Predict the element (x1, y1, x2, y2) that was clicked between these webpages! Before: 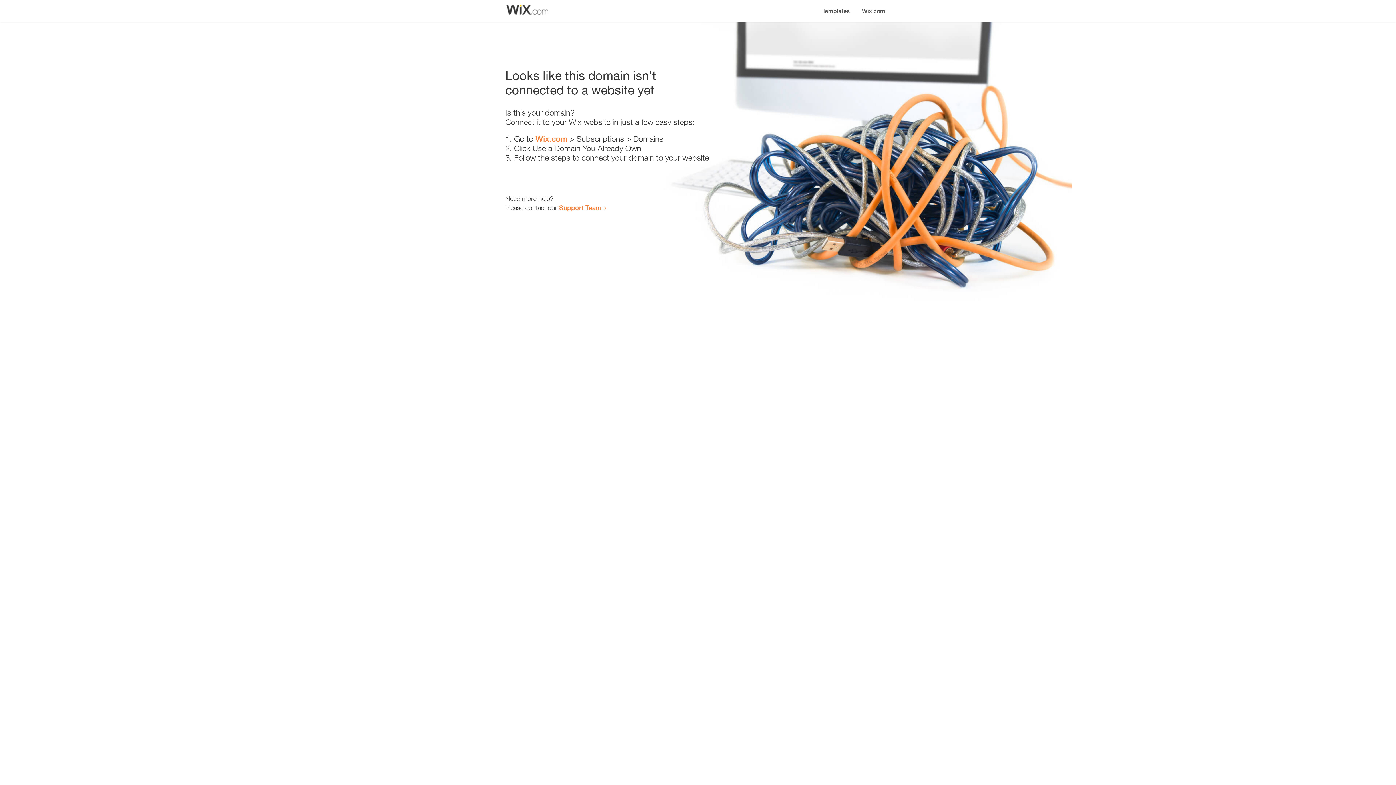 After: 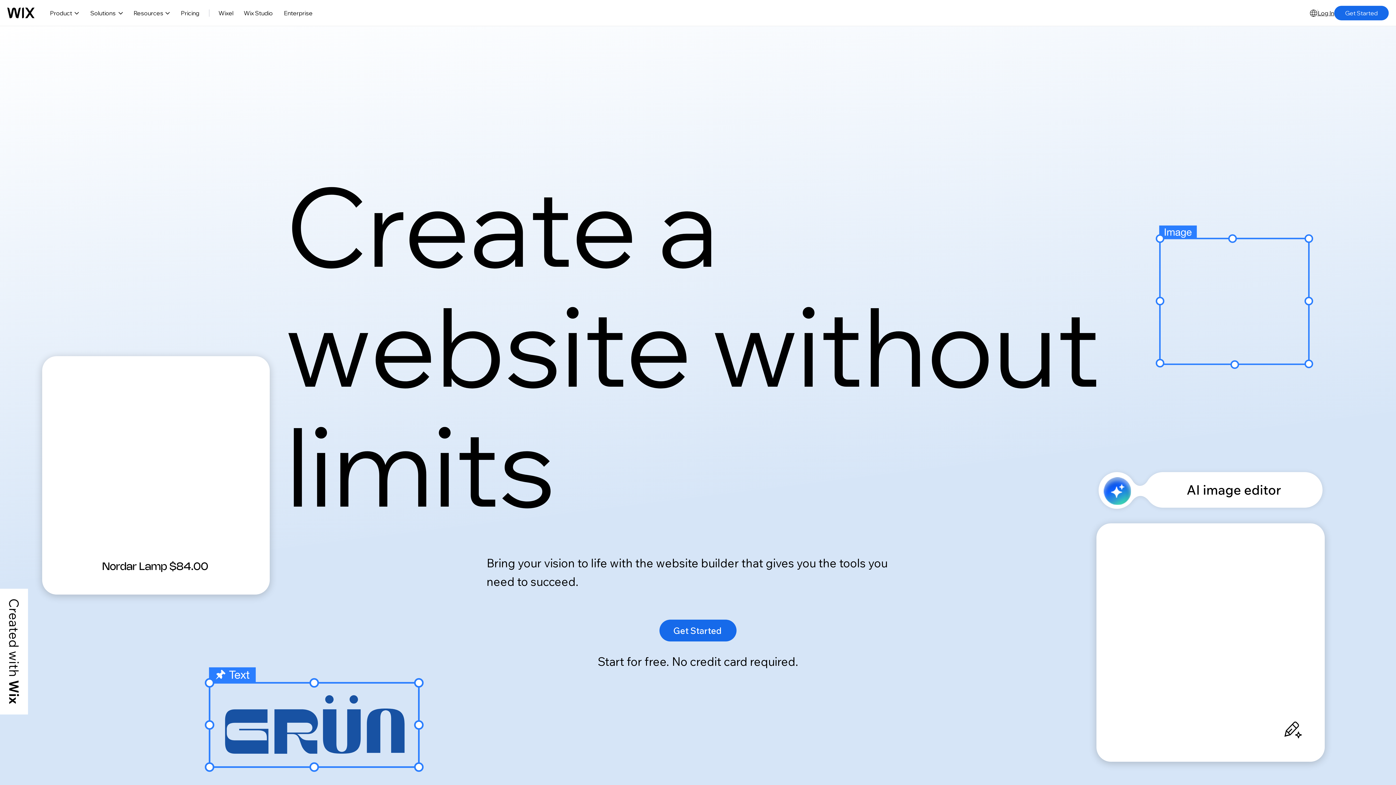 Action: label: Wix.com bbox: (856, 0, 890, 14)